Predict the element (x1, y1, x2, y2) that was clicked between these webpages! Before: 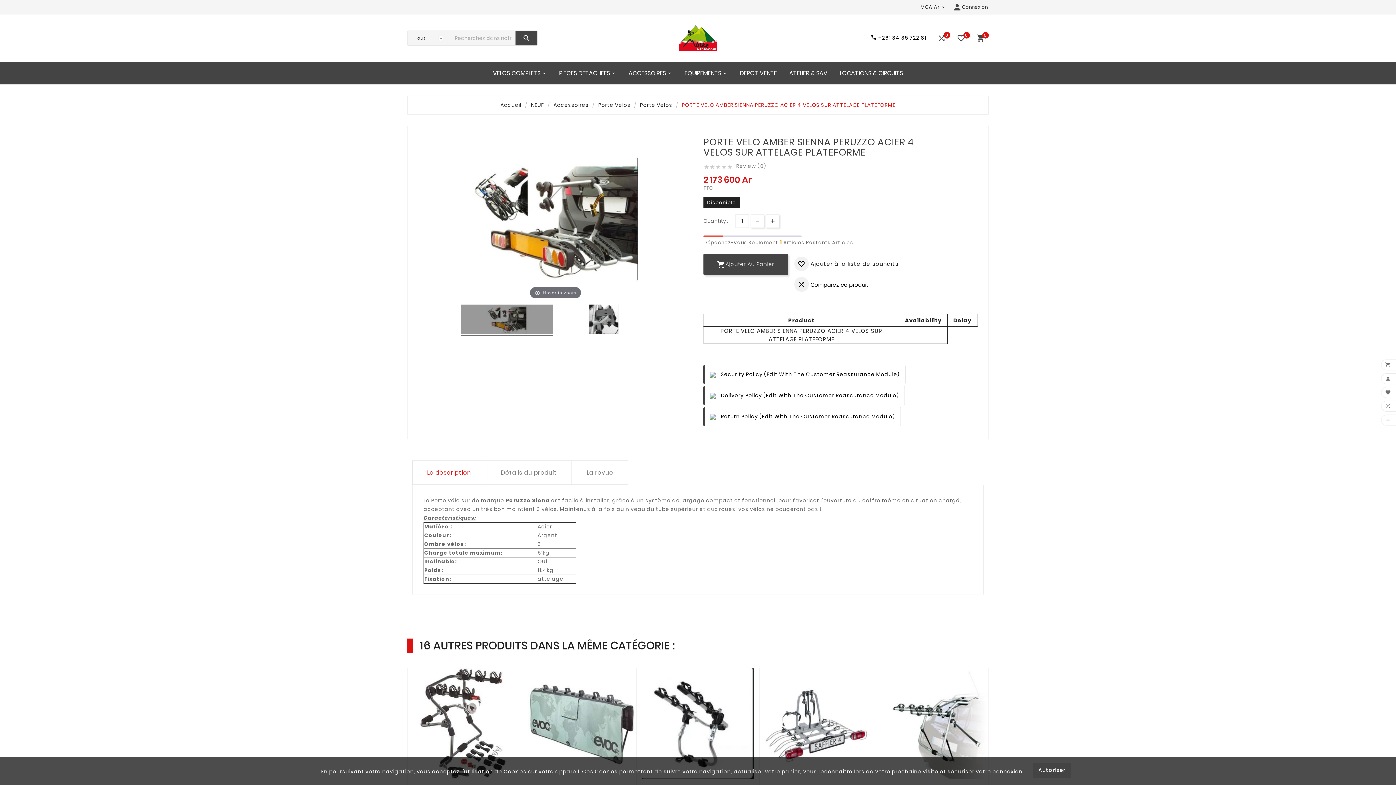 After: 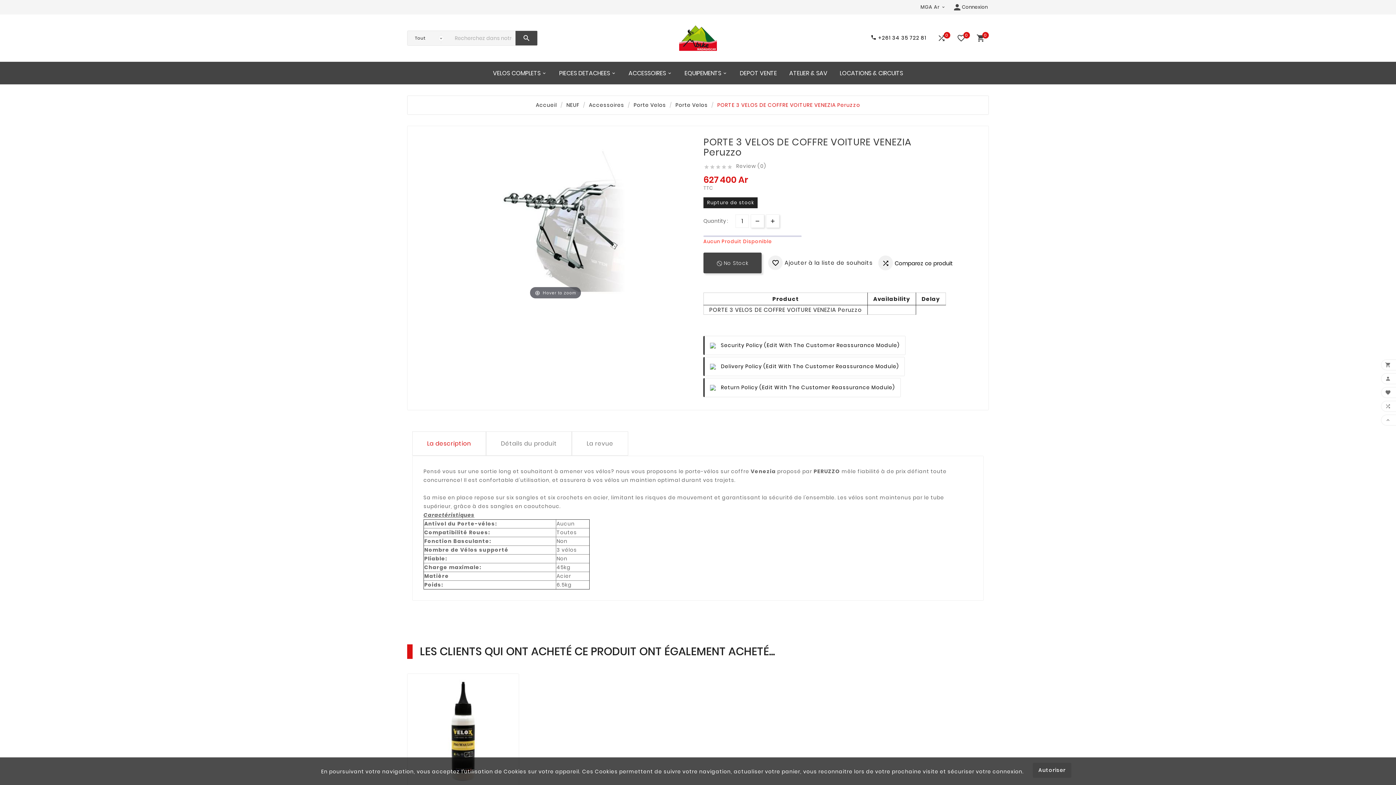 Action: bbox: (877, 668, 988, 779)